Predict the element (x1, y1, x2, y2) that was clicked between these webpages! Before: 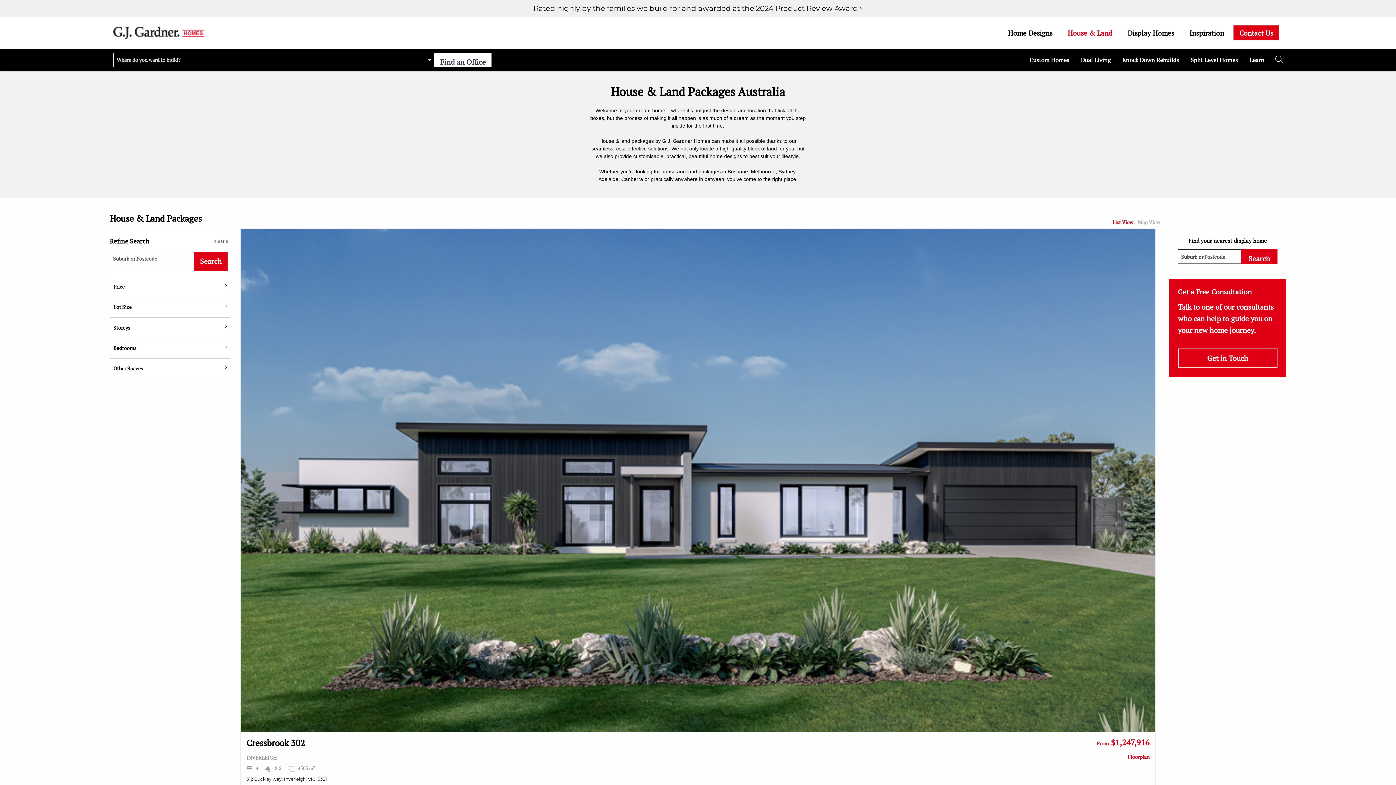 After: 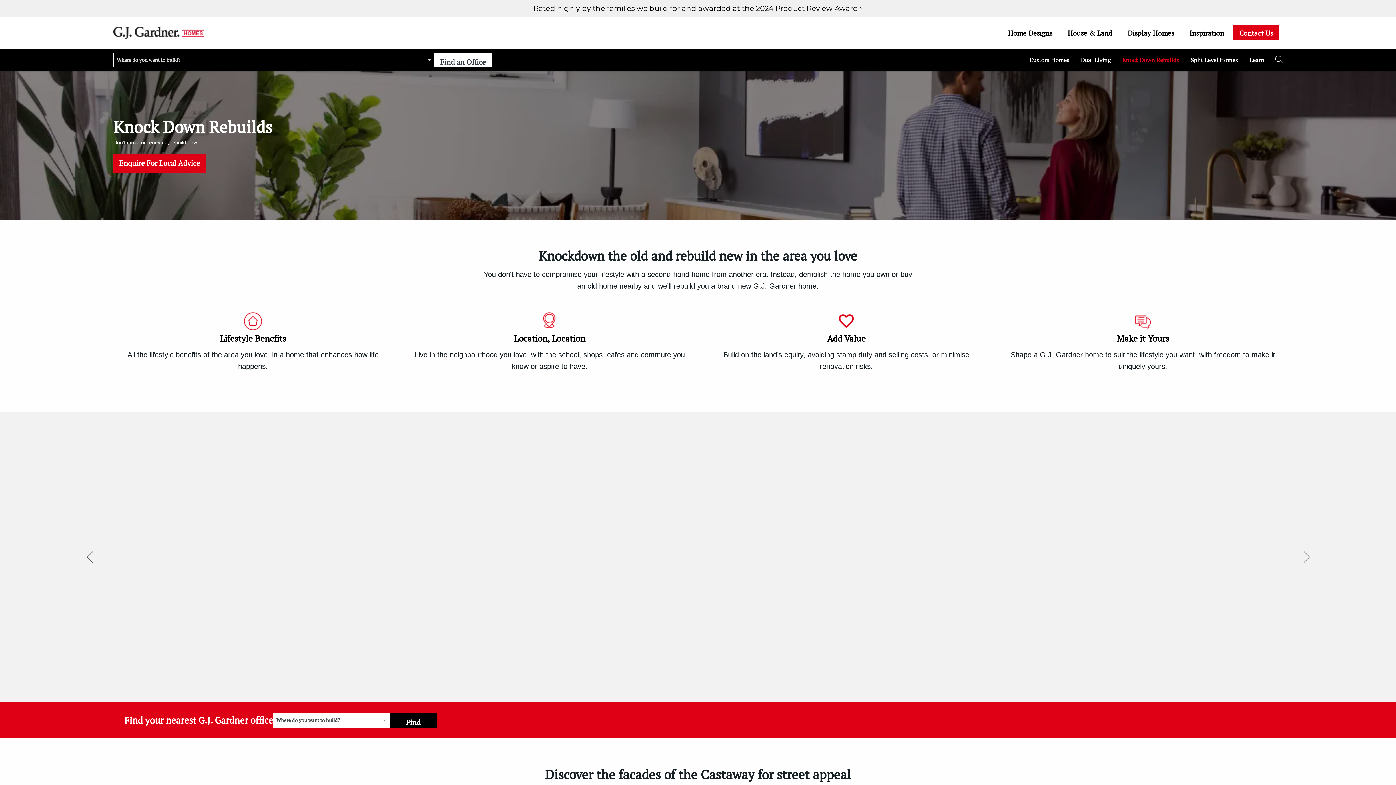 Action: label: Knock Down Rebuilds bbox: (1116, 53, 1185, 67)